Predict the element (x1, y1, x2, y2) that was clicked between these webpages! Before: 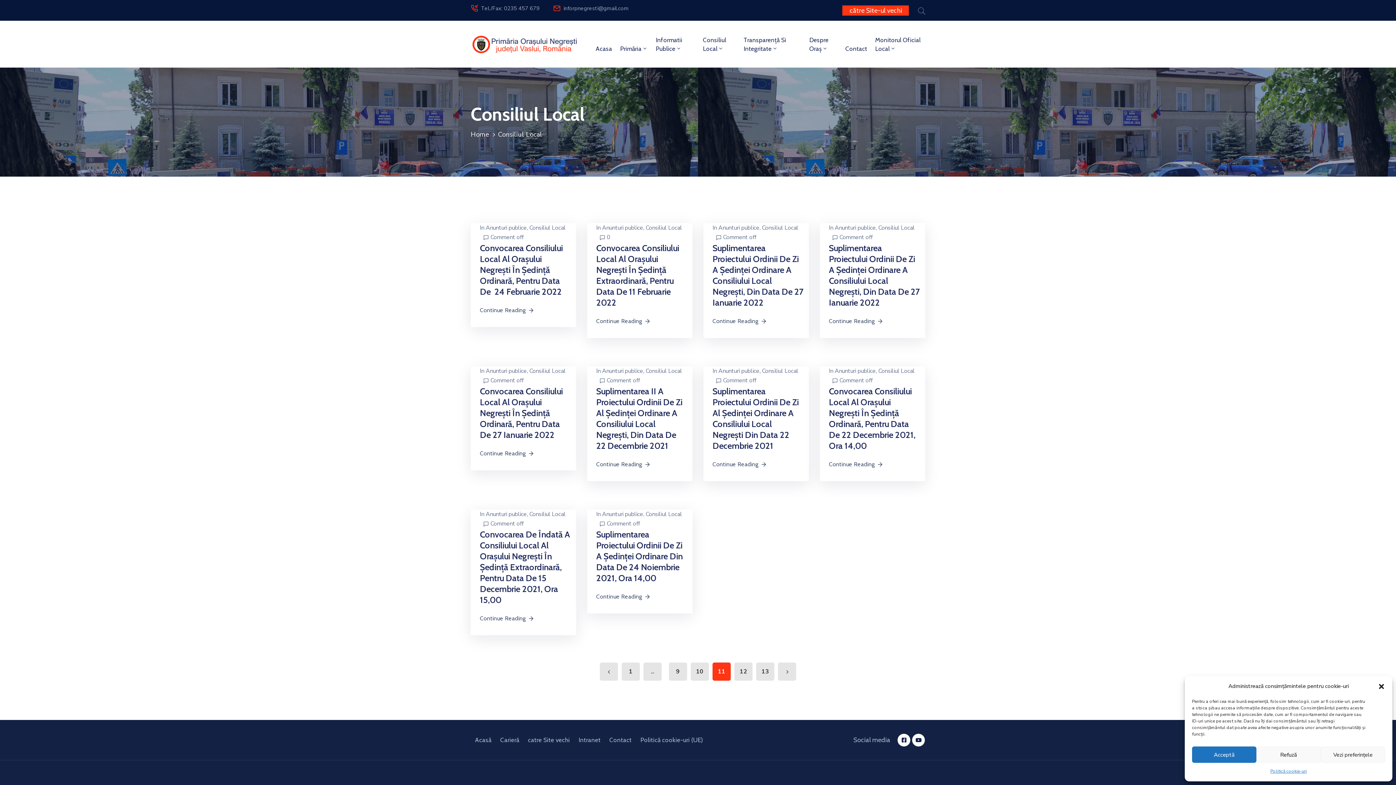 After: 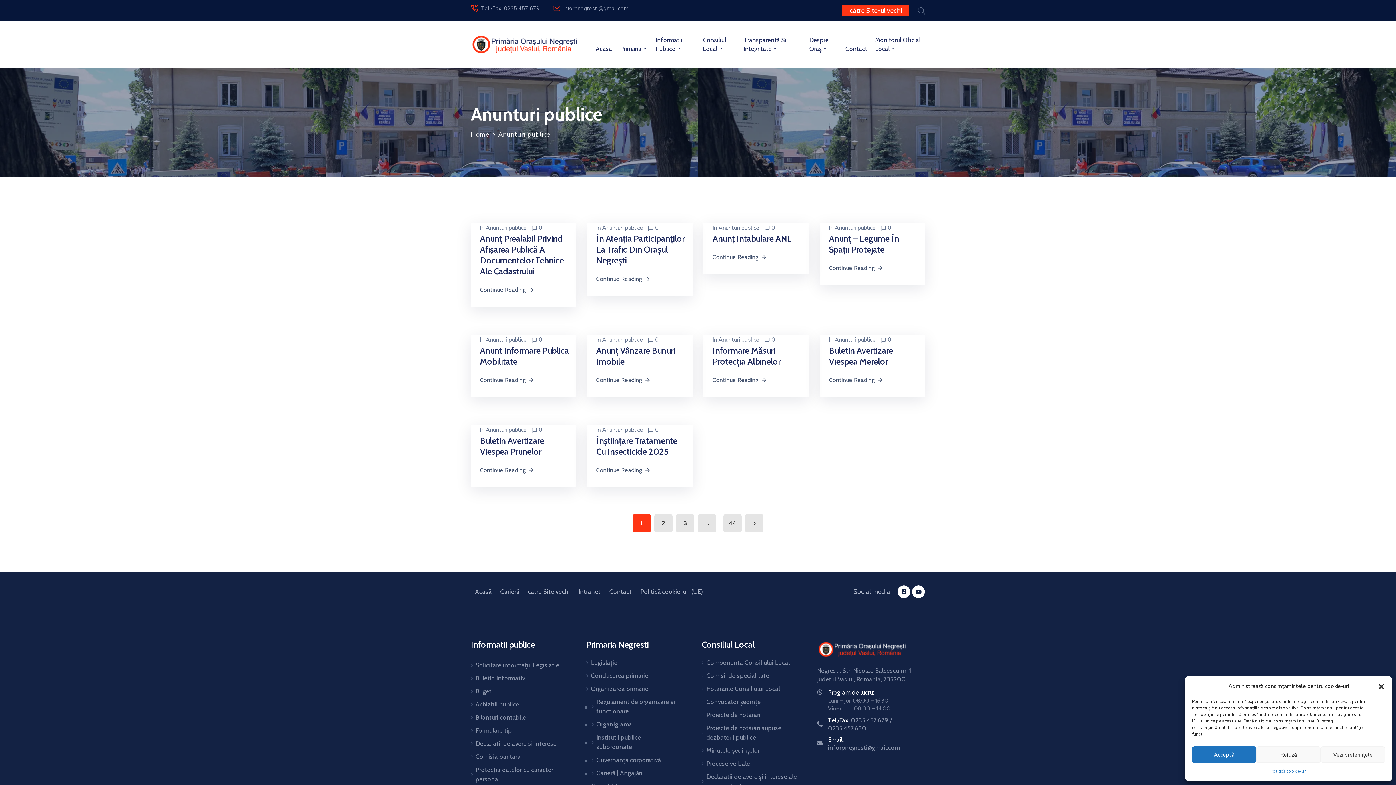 Action: bbox: (485, 367, 526, 375) label: Anunturi publice